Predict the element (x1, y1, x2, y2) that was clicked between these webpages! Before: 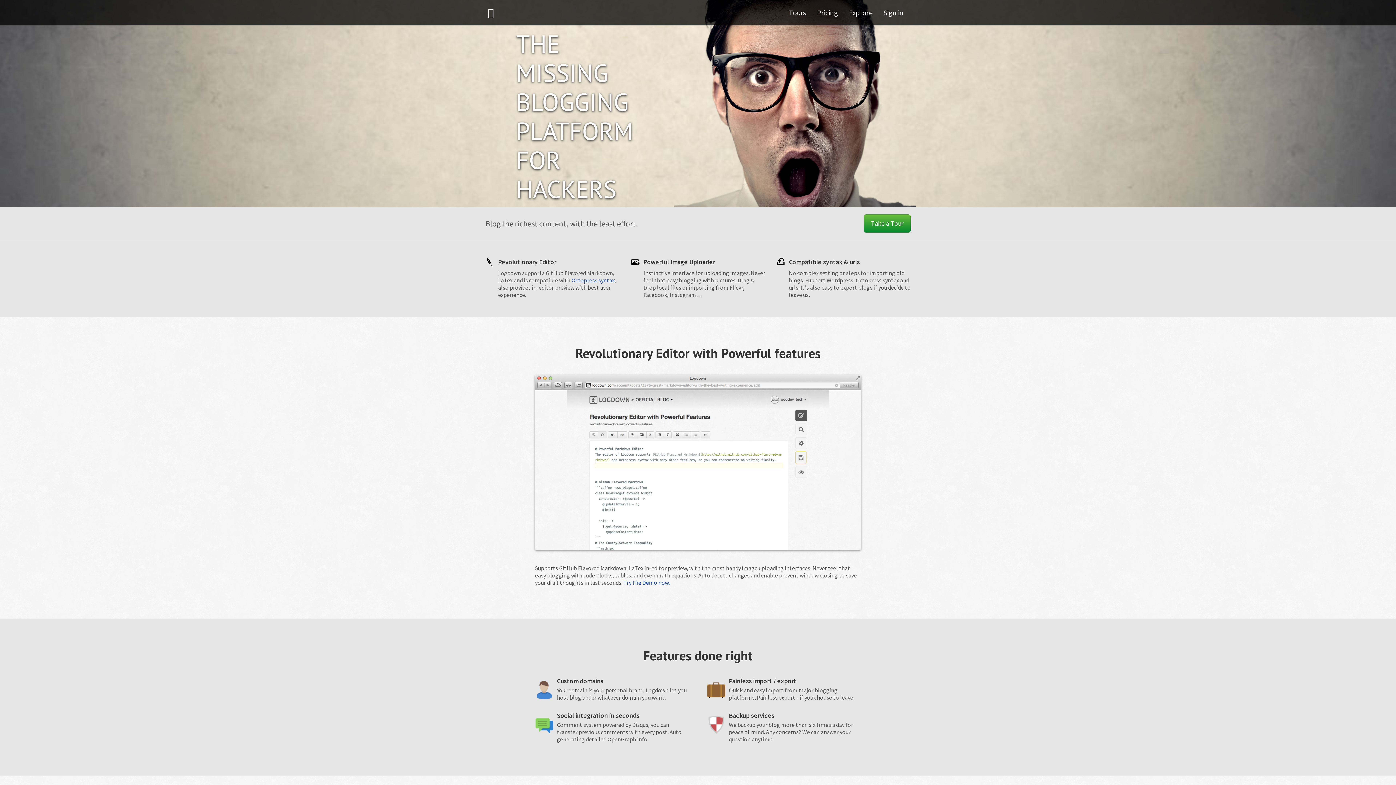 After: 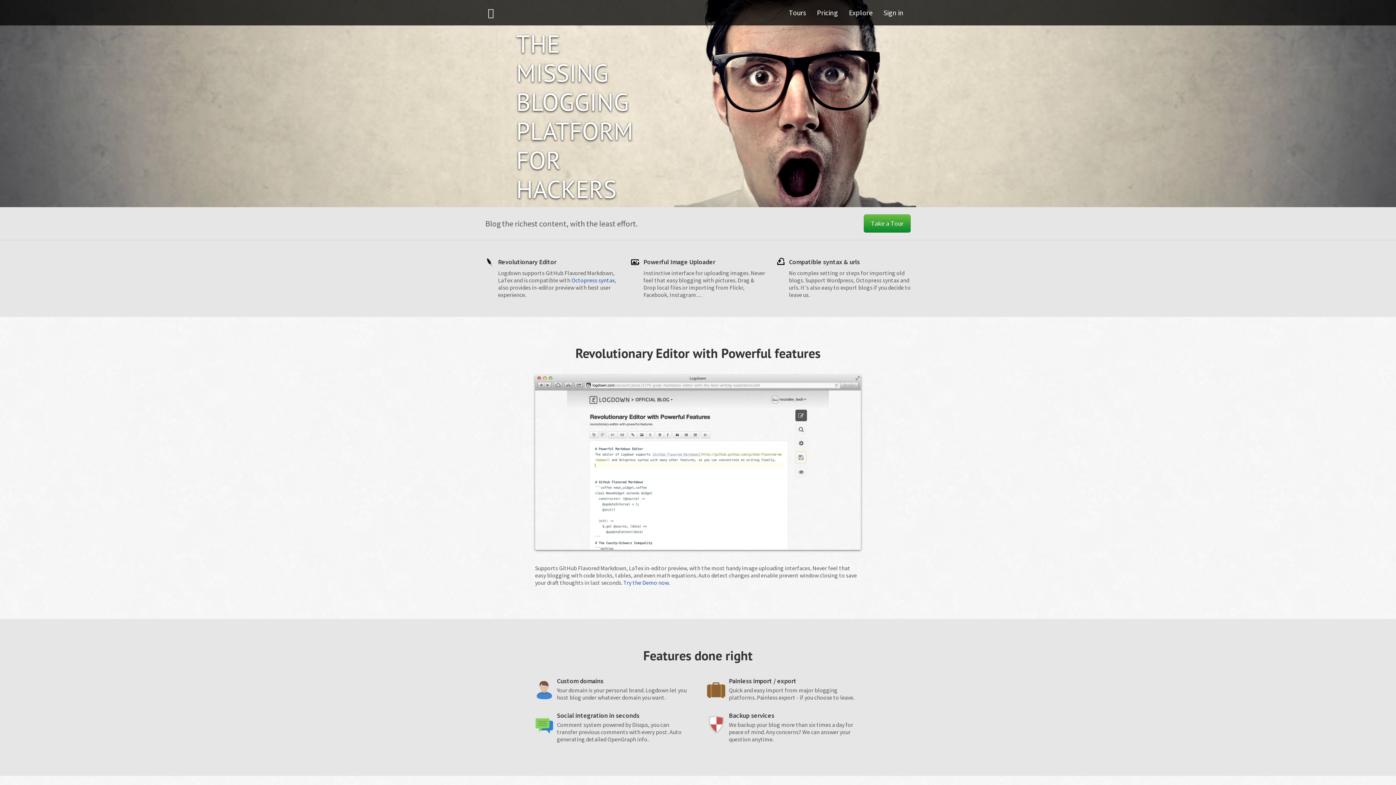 Action: bbox: (478, 0, 543, 25)